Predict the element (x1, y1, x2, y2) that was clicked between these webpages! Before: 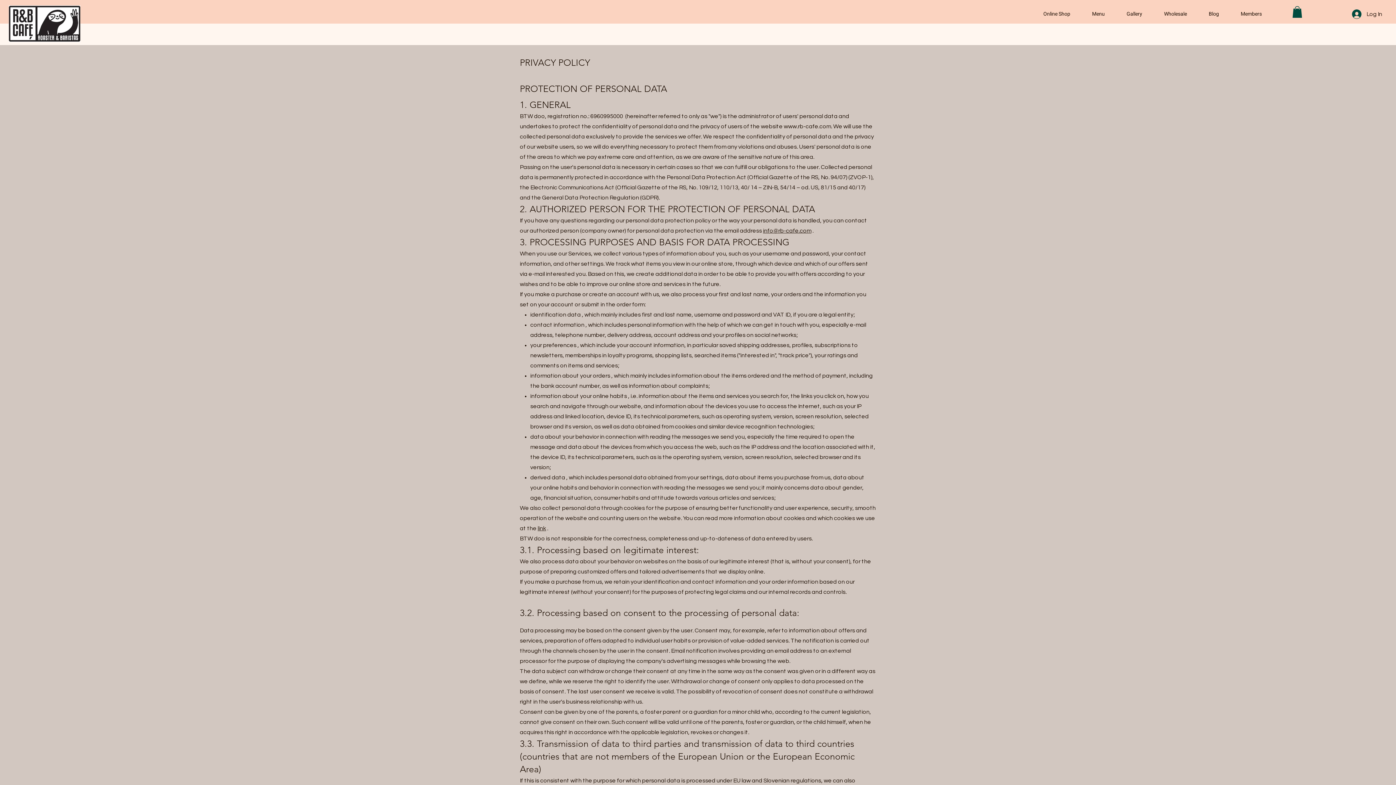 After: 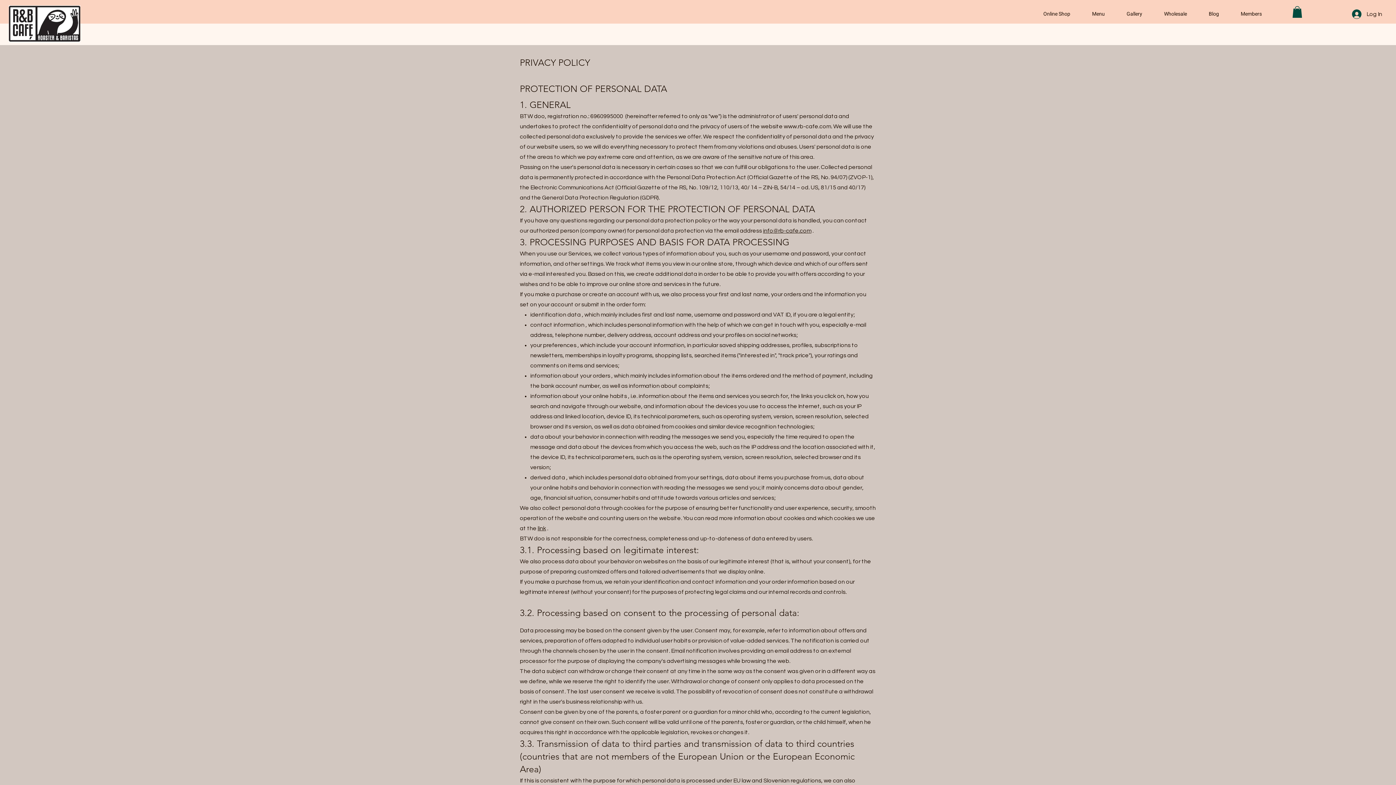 Action: label: info@rb-cafe.com bbox: (763, 228, 811, 233)